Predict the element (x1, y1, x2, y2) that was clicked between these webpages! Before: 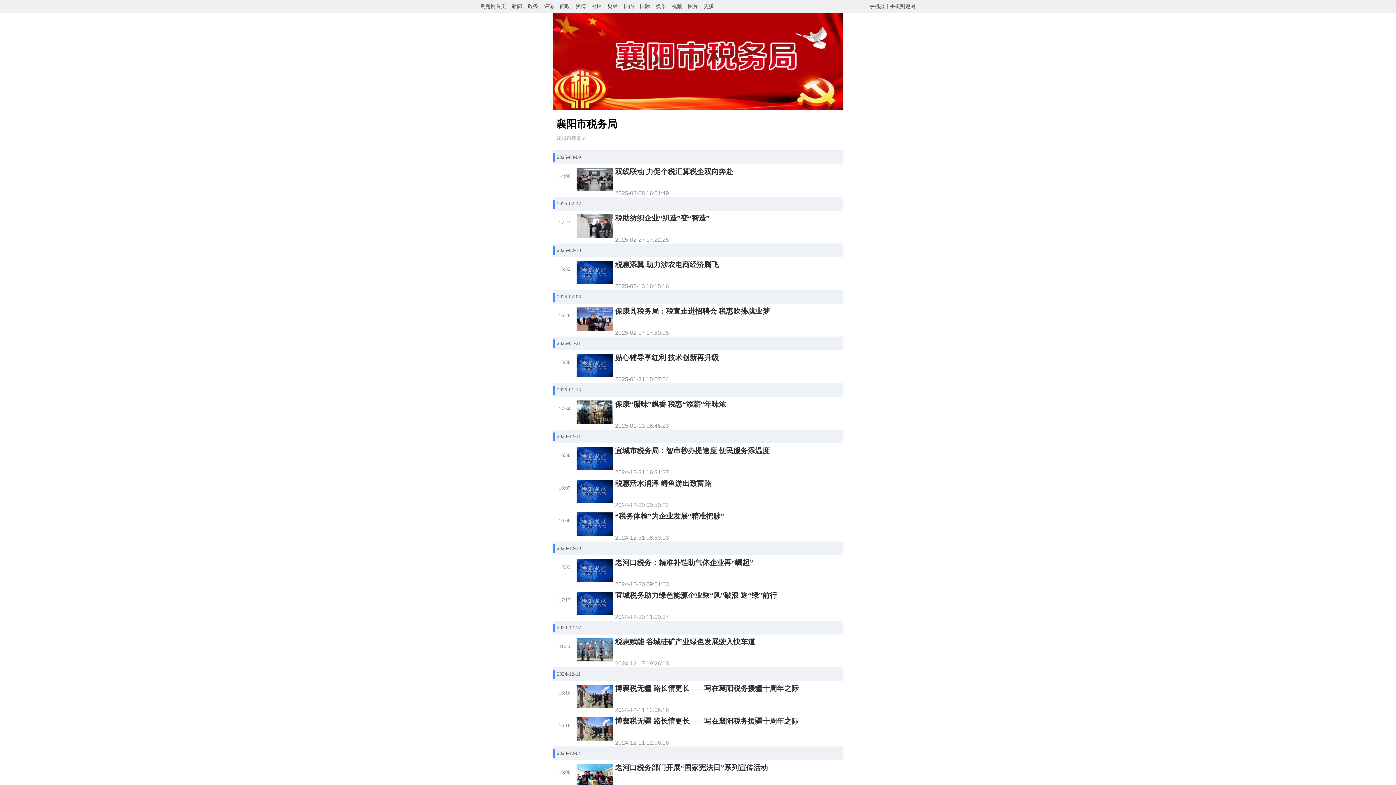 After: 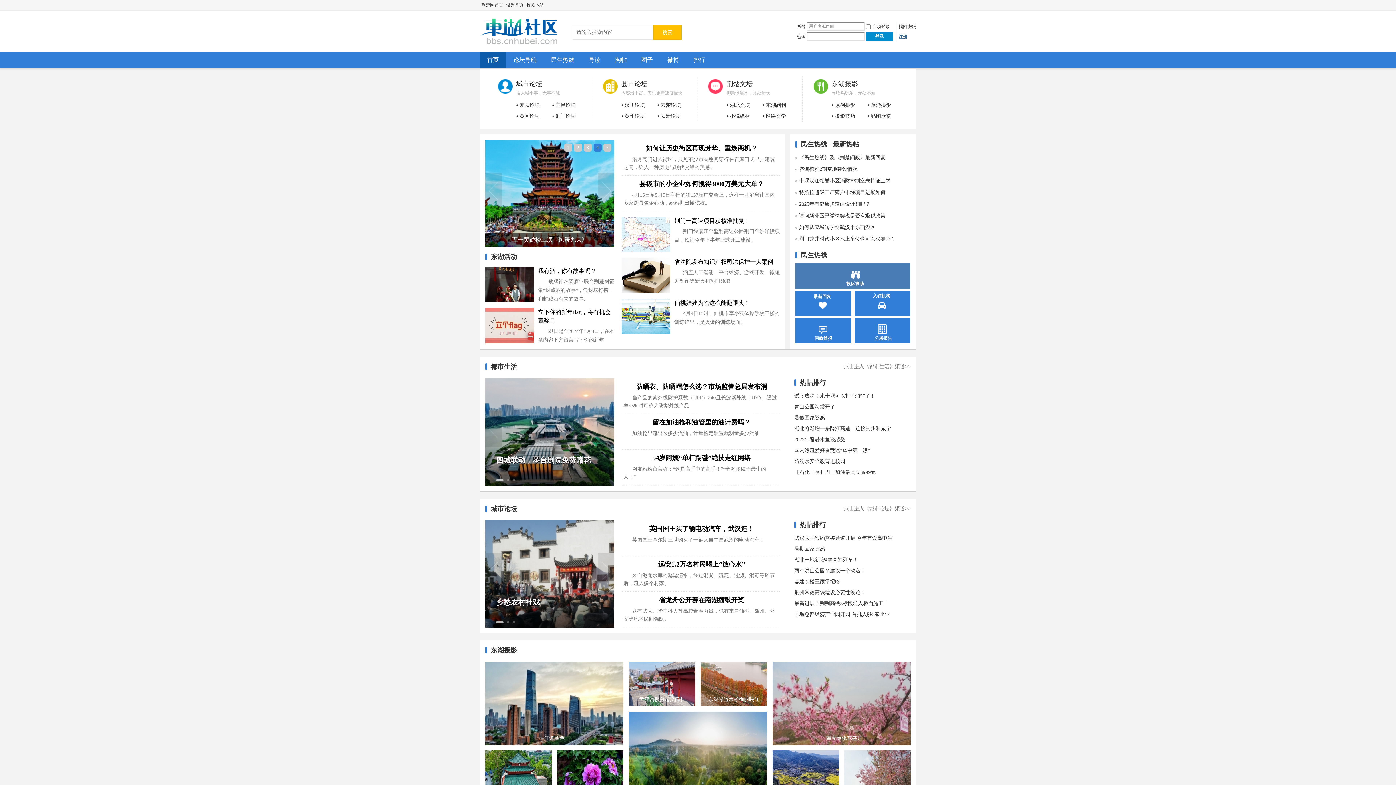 Action: bbox: (592, 0, 602, 13) label: 社区